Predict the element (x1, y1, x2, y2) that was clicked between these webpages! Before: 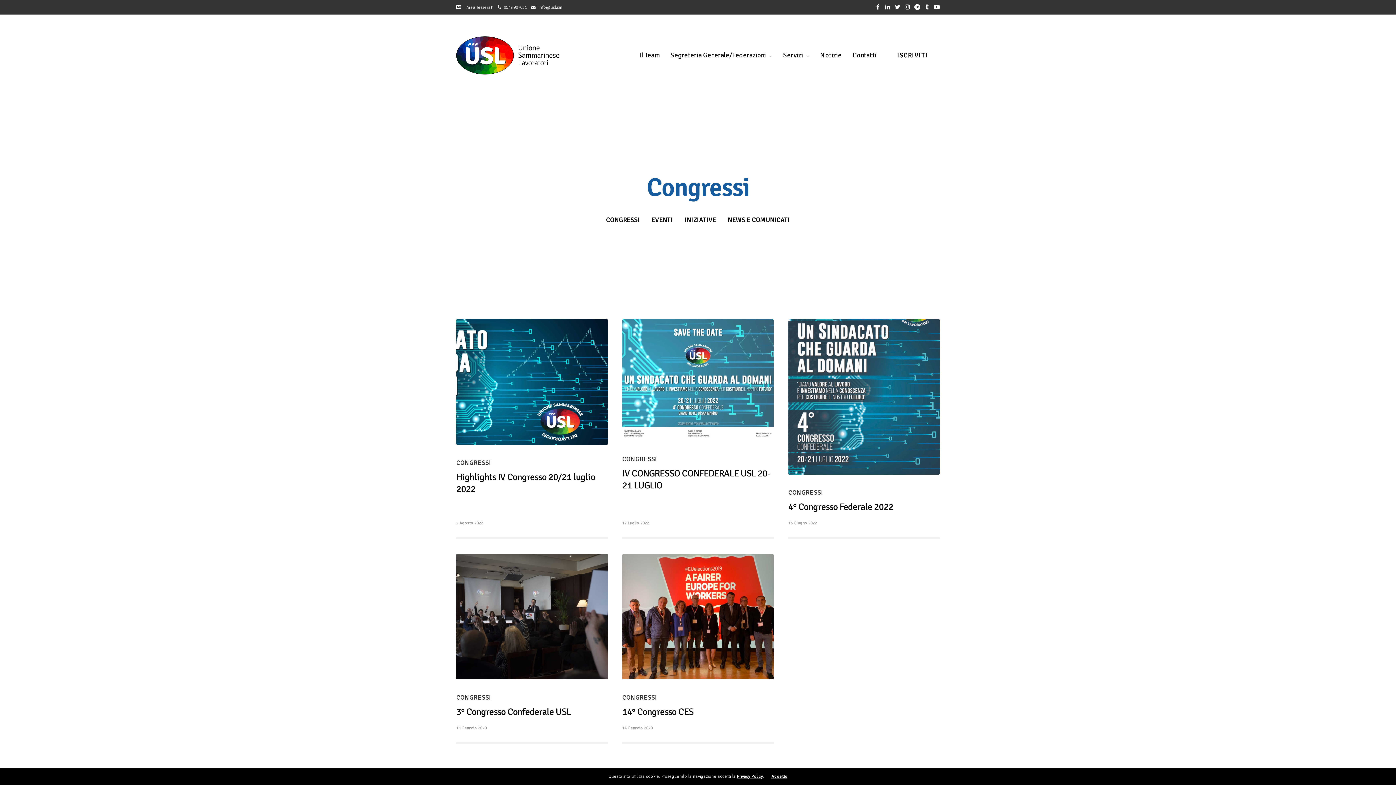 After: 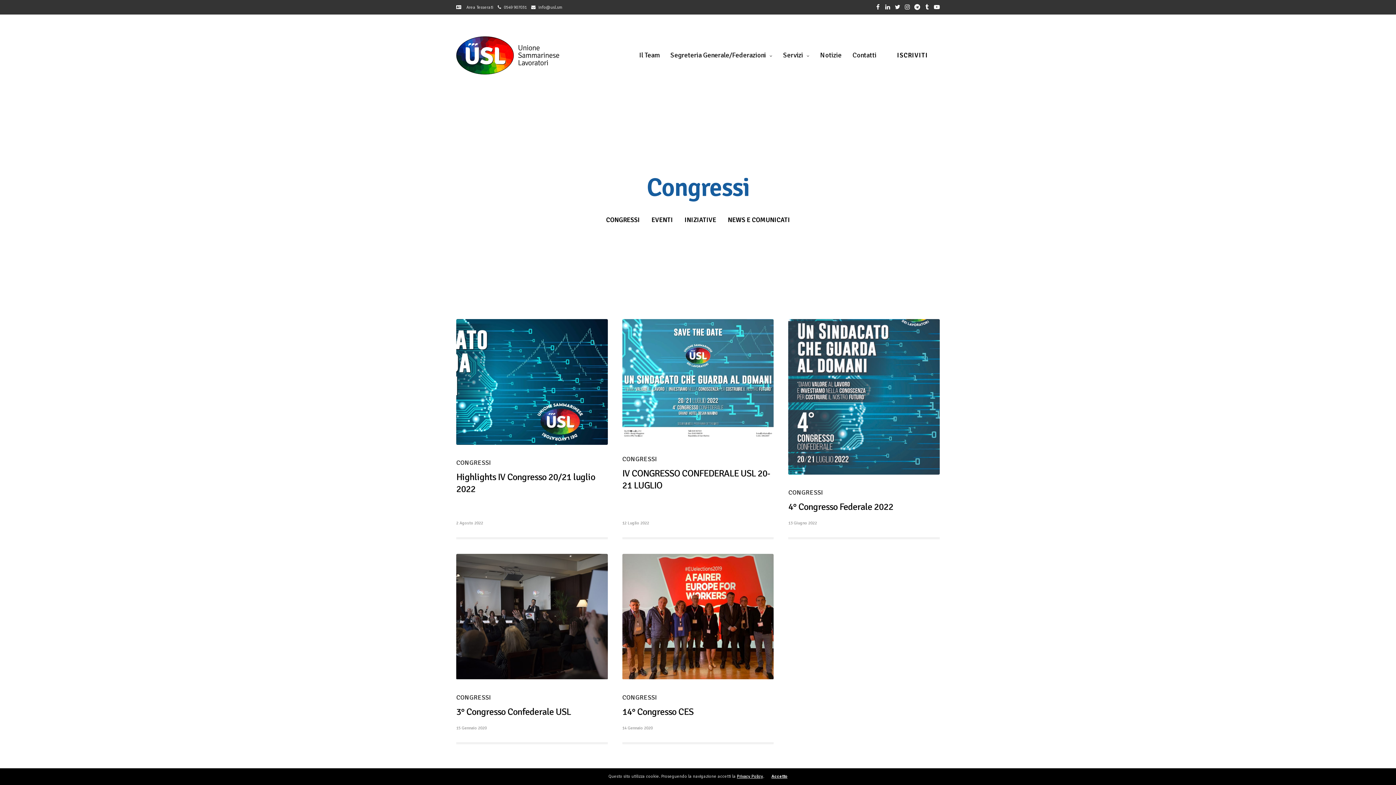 Action: label: CONGRESSI bbox: (788, 488, 823, 496)